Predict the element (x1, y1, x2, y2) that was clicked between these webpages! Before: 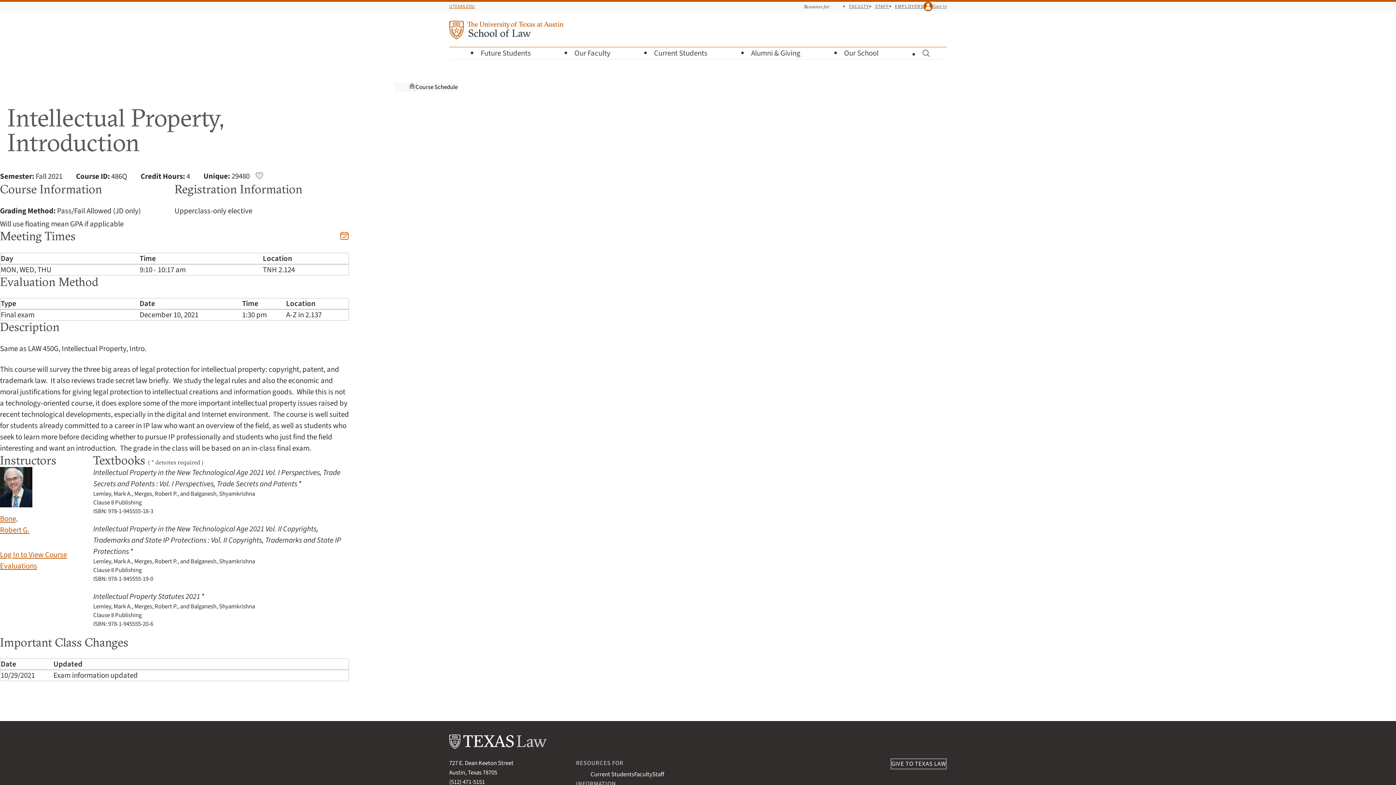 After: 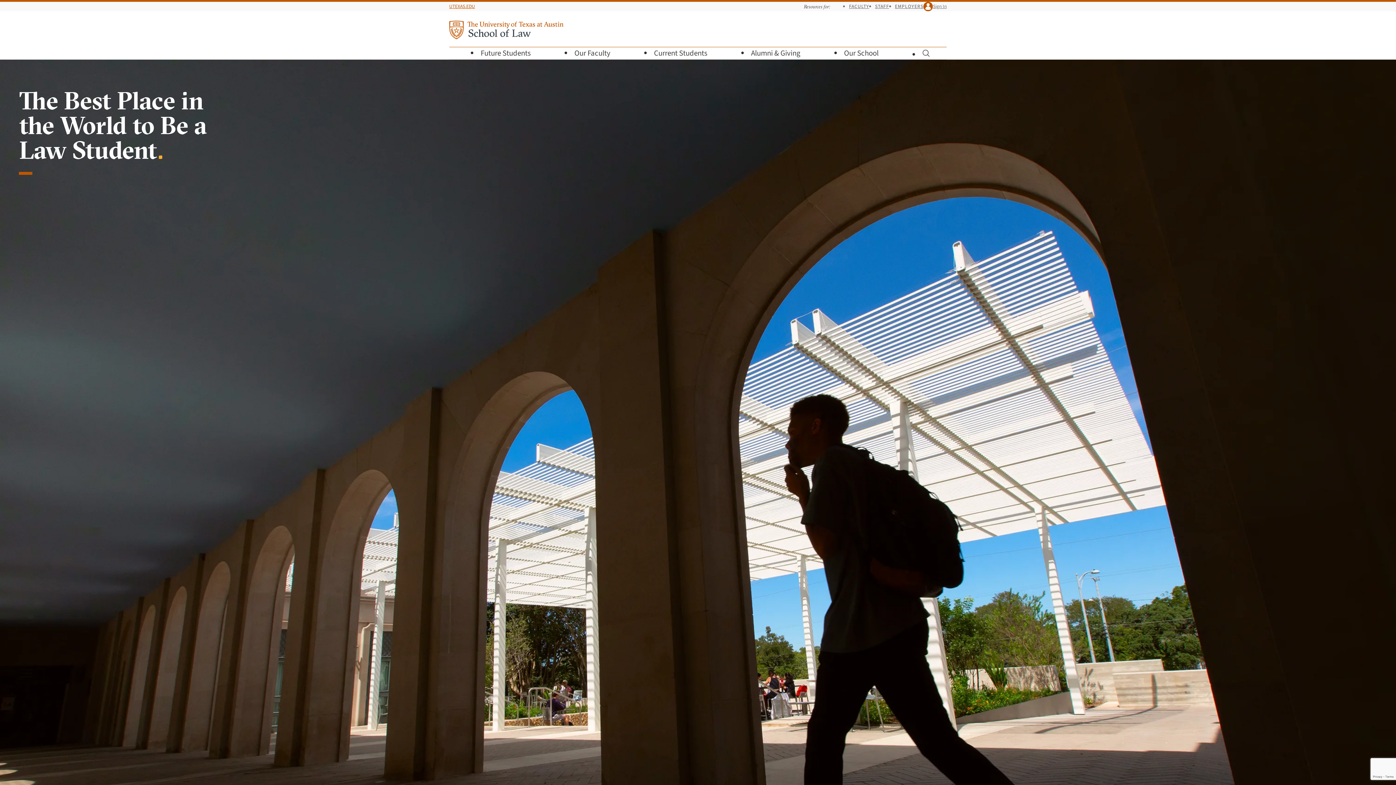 Action: label: Texas Law Home bbox: (409, 82, 415, 91)